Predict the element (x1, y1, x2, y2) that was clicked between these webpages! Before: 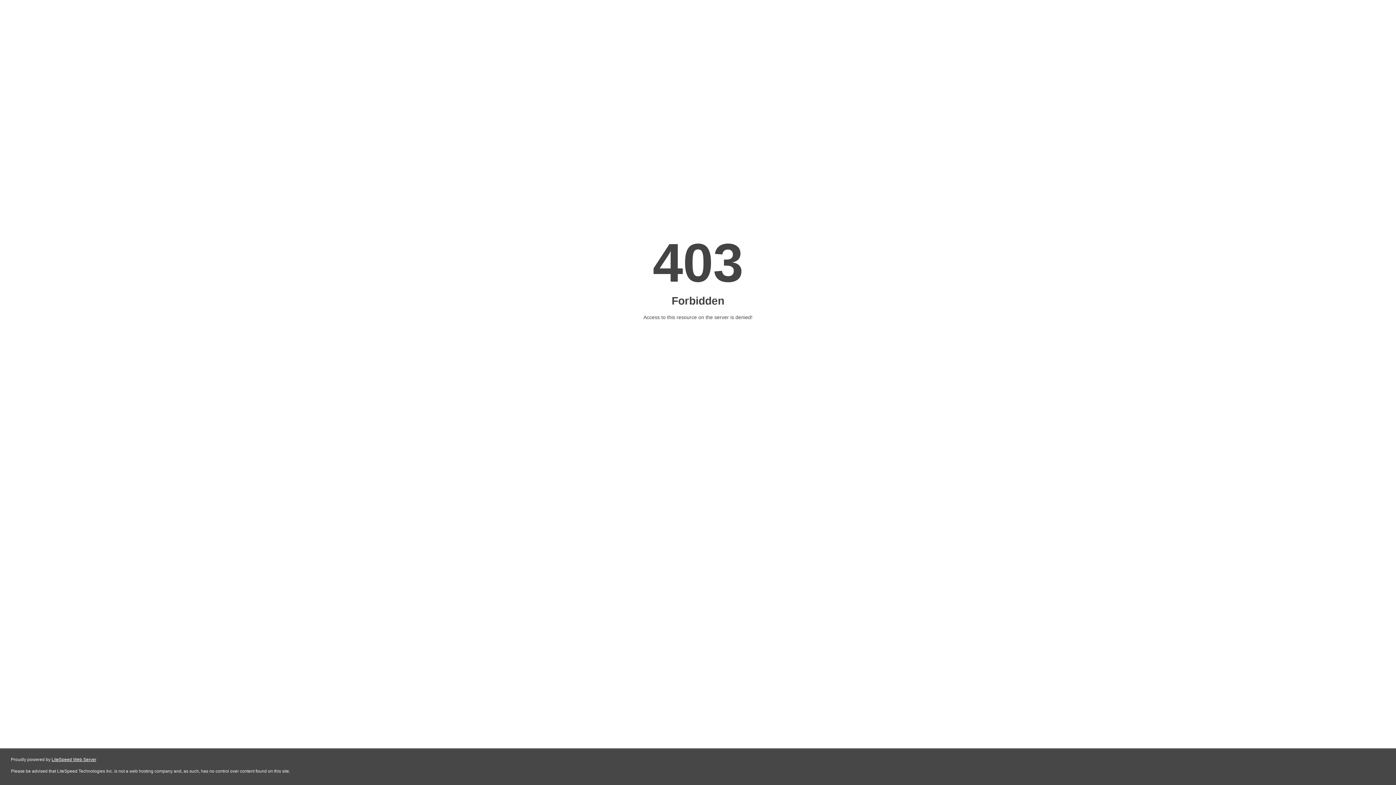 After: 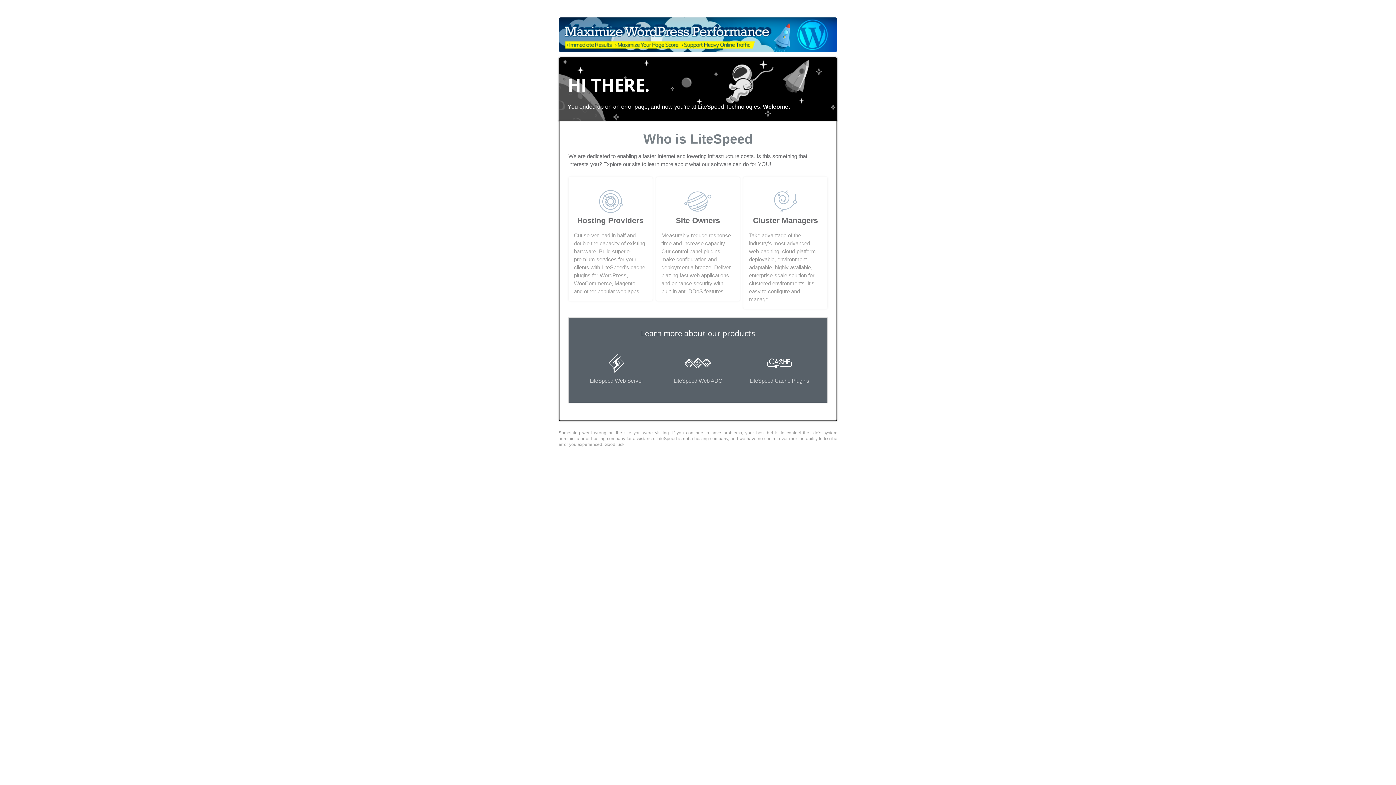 Action: bbox: (51, 757, 96, 762) label: LiteSpeed Web Server